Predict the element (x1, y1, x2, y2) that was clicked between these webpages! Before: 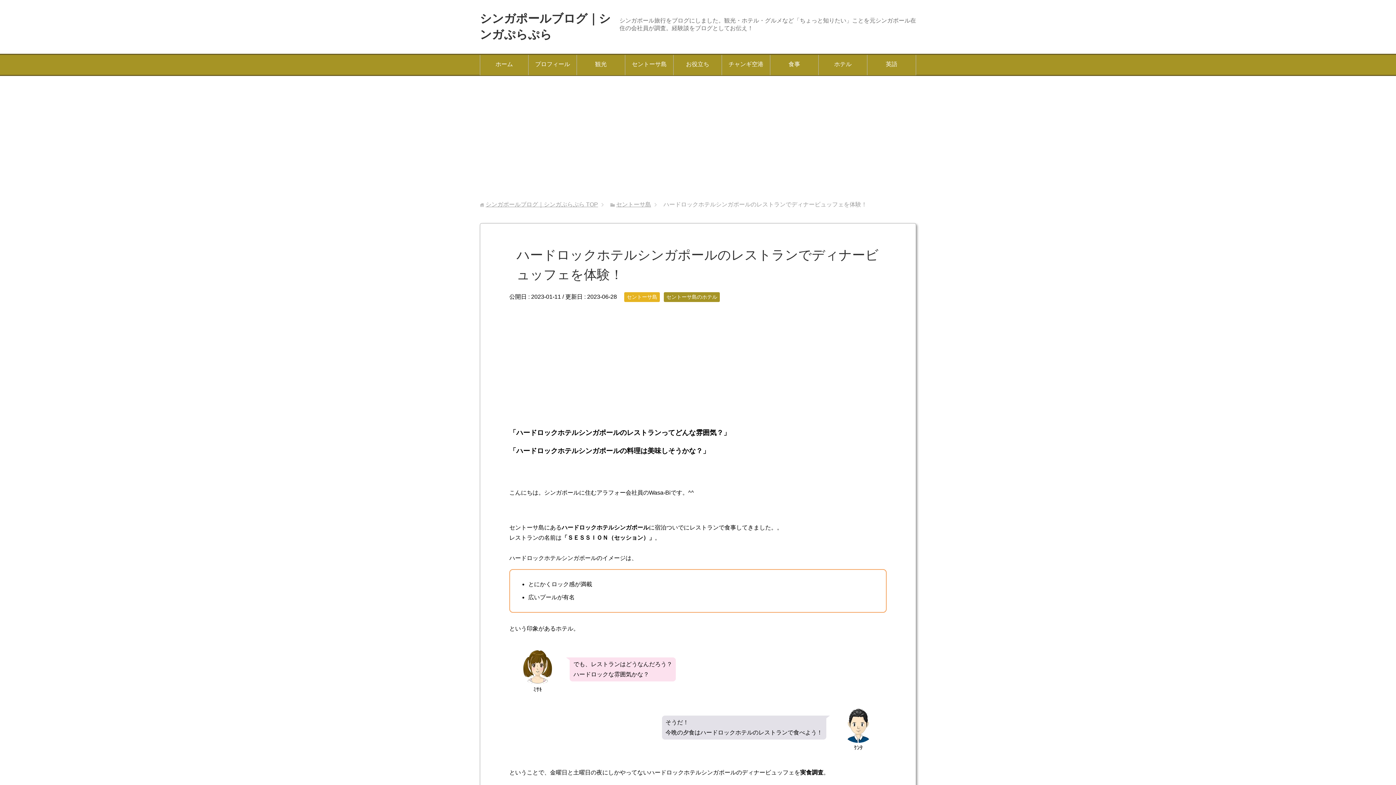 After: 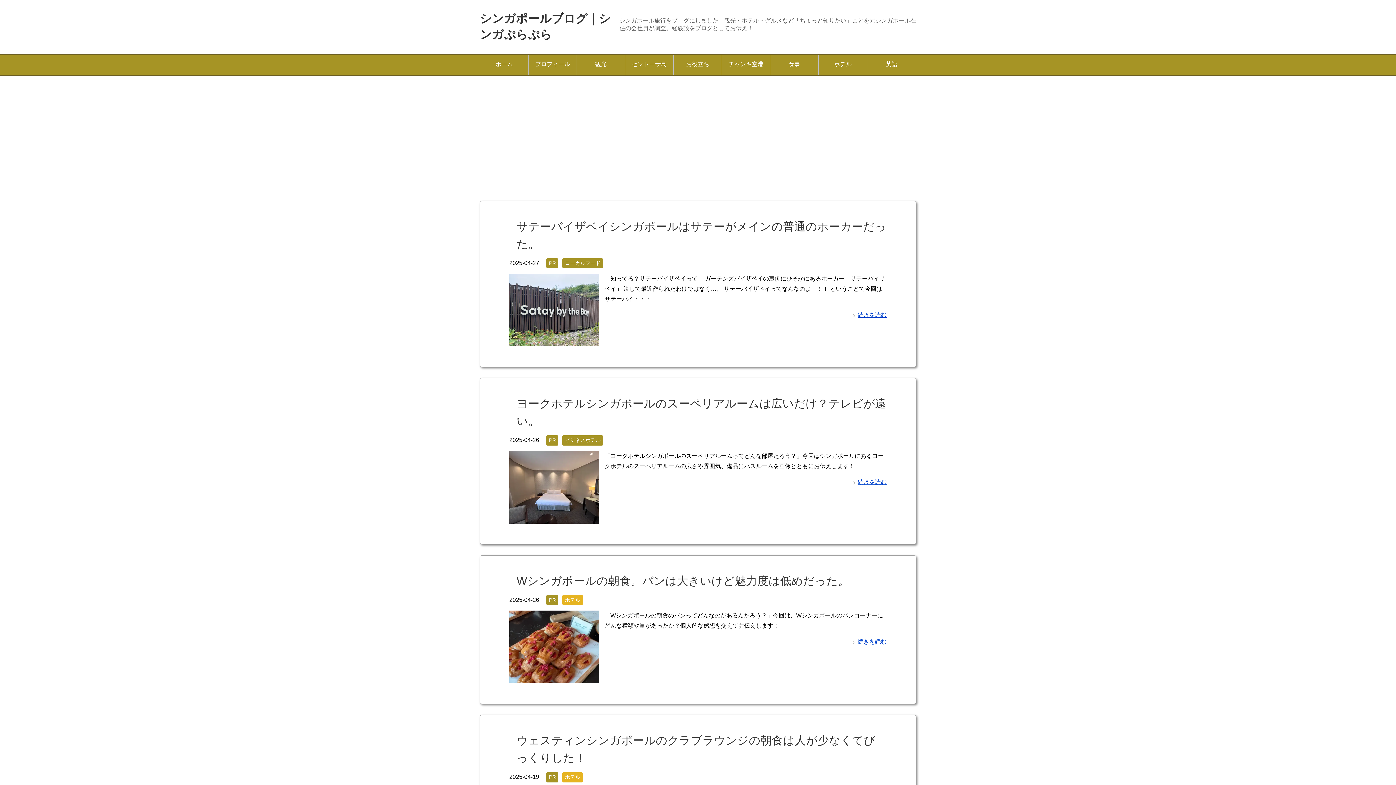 Action: label: ホーム bbox: (480, 54, 528, 75)